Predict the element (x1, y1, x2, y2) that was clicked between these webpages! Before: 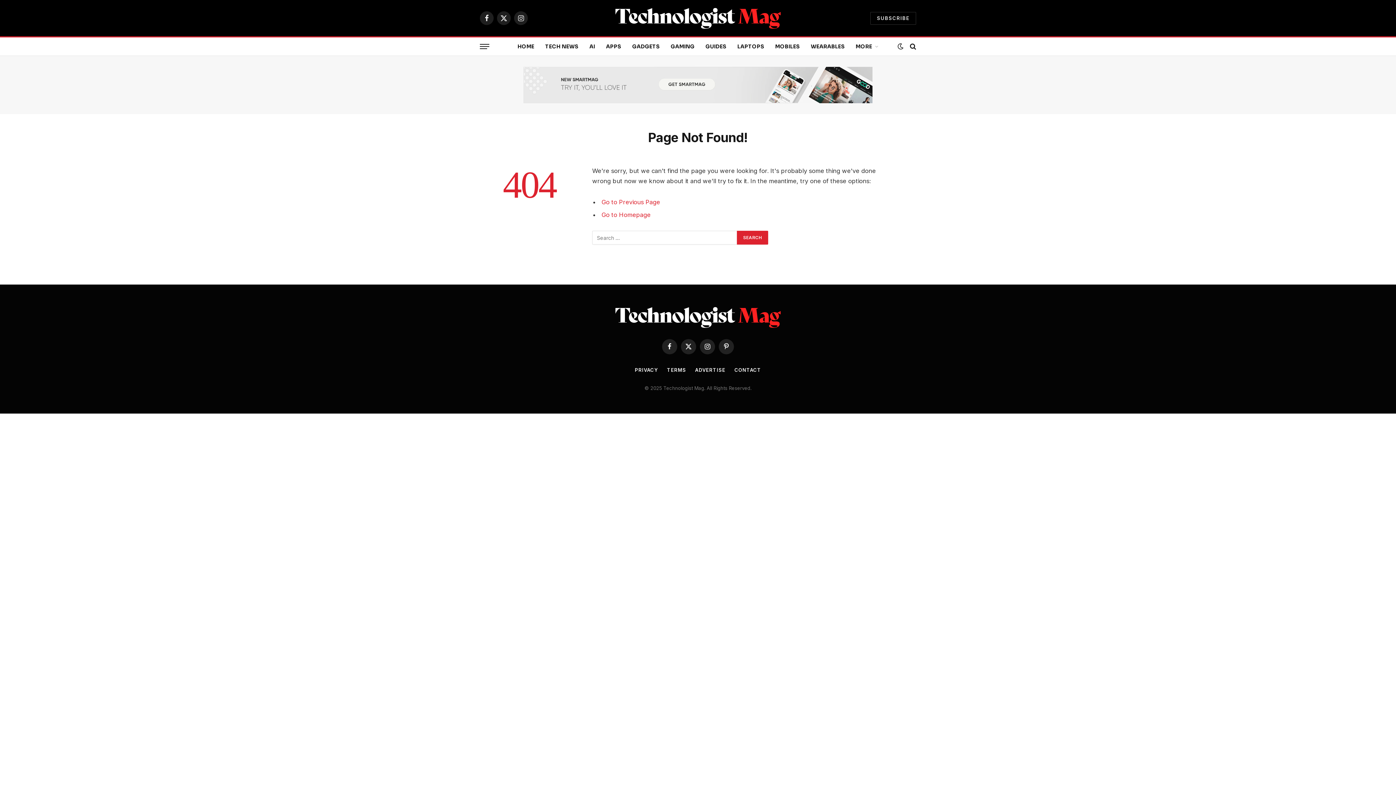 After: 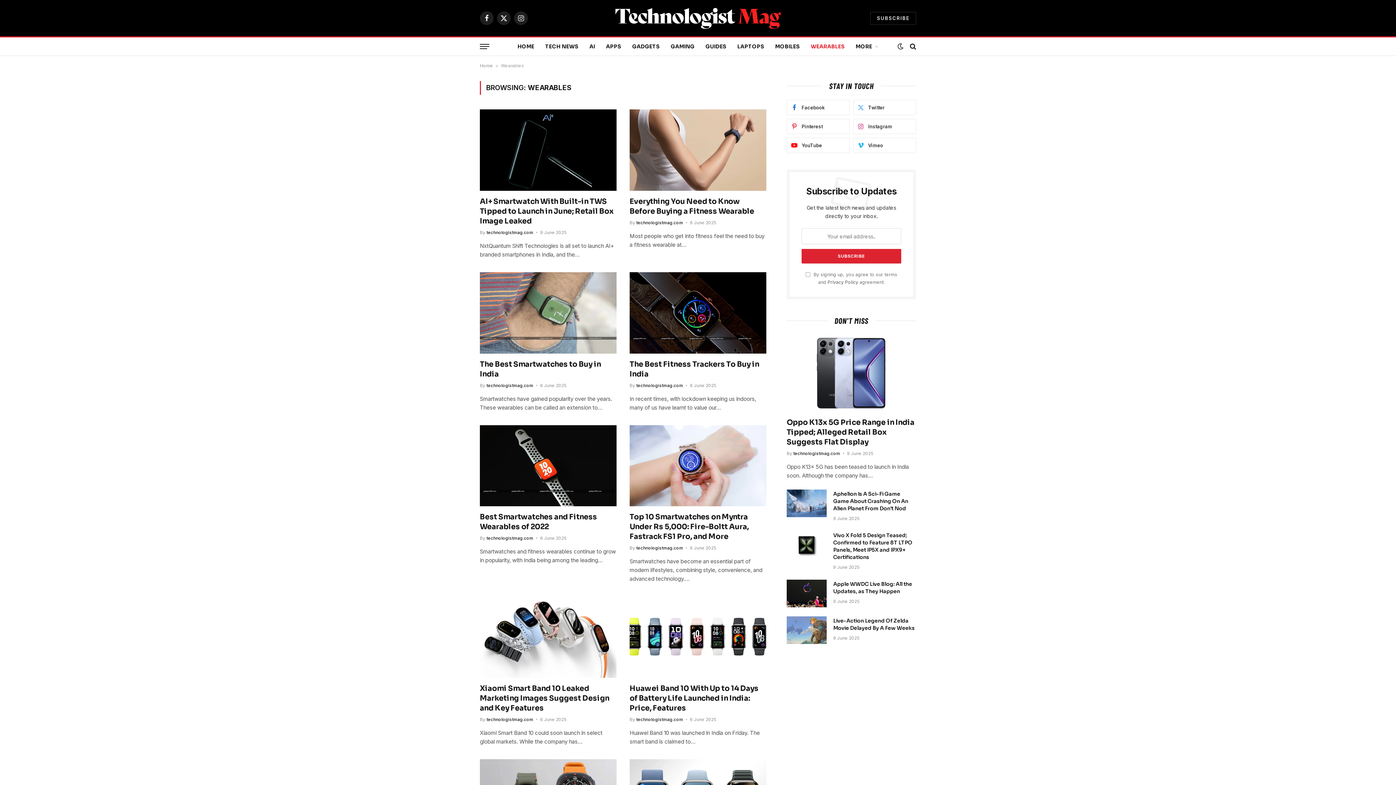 Action: label: WEARABLES bbox: (805, 37, 850, 55)